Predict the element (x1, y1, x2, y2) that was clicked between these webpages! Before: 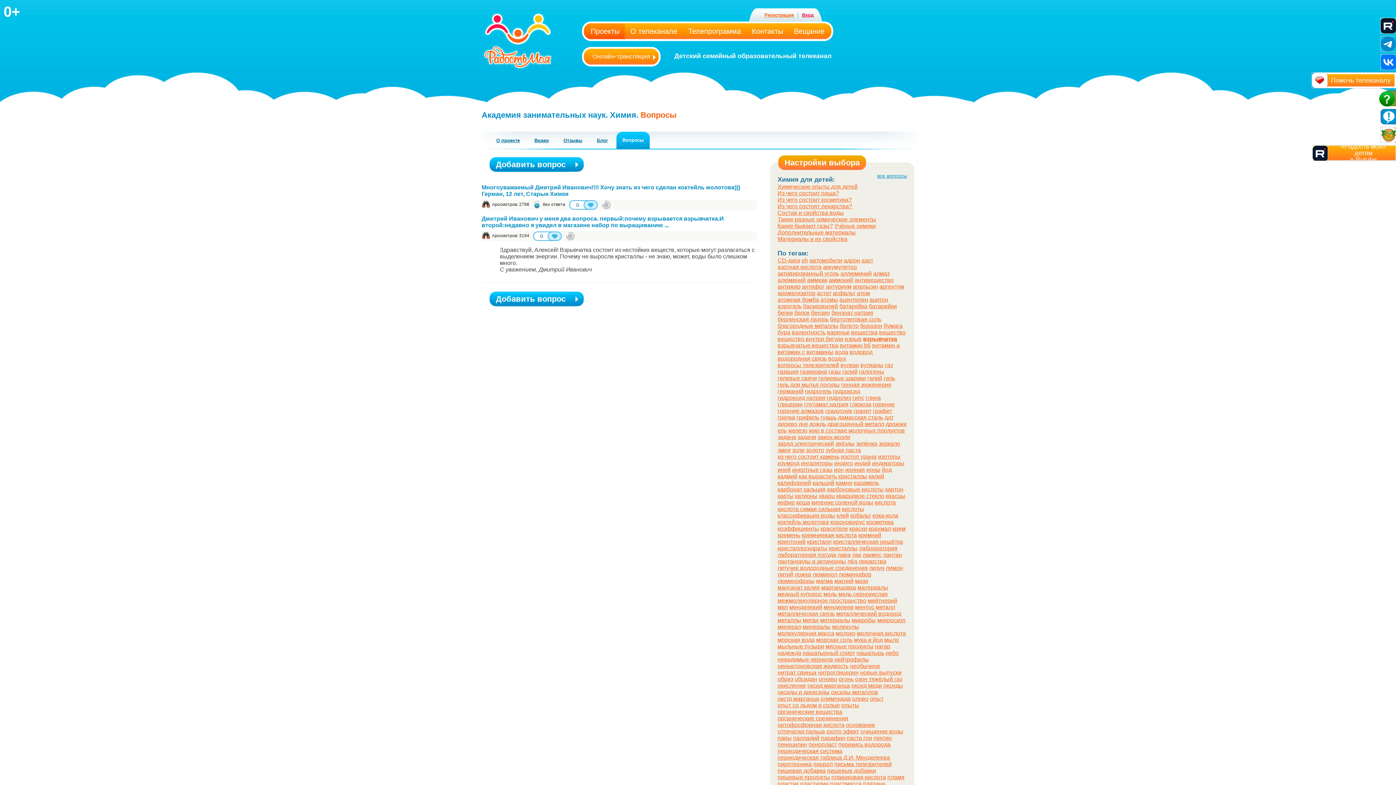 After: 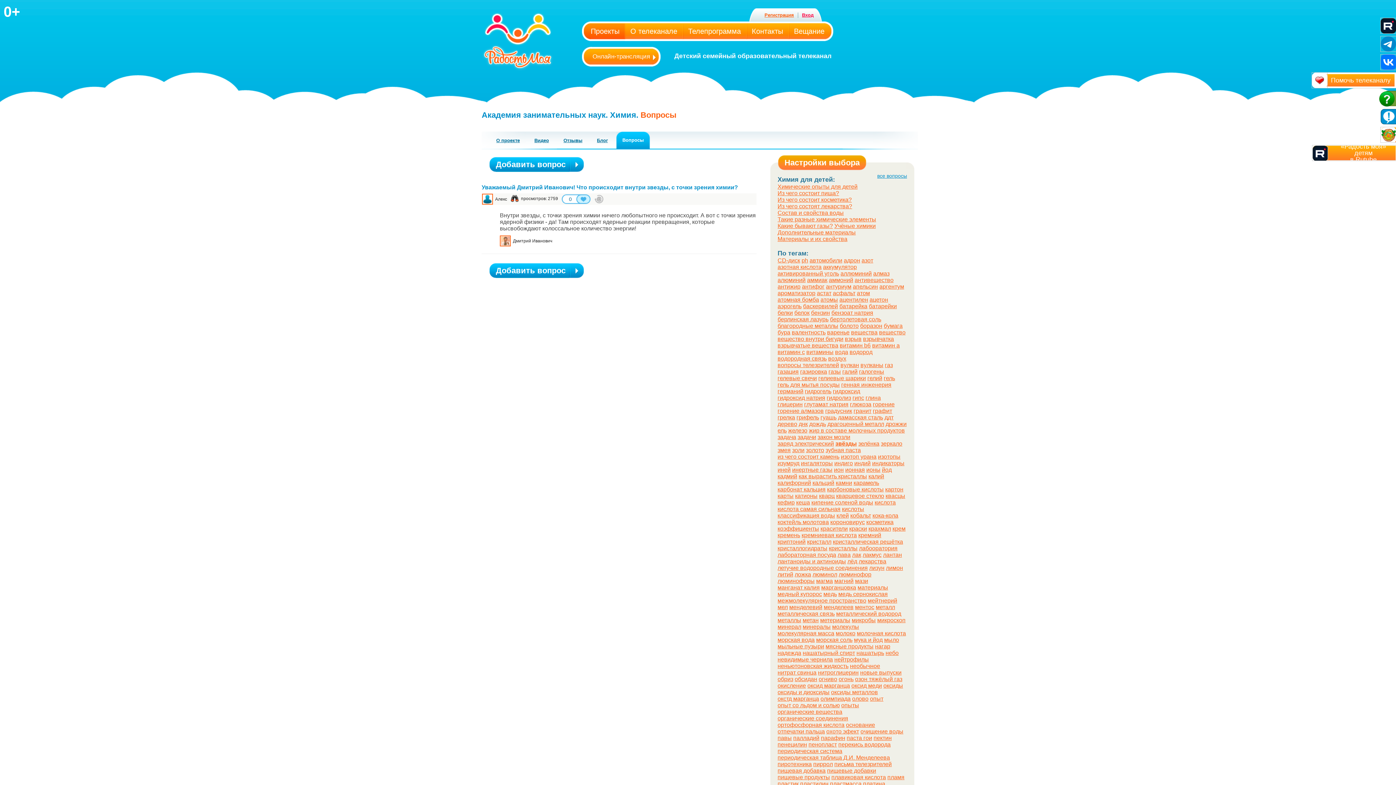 Action: label: звёзды bbox: (835, 440, 854, 446)